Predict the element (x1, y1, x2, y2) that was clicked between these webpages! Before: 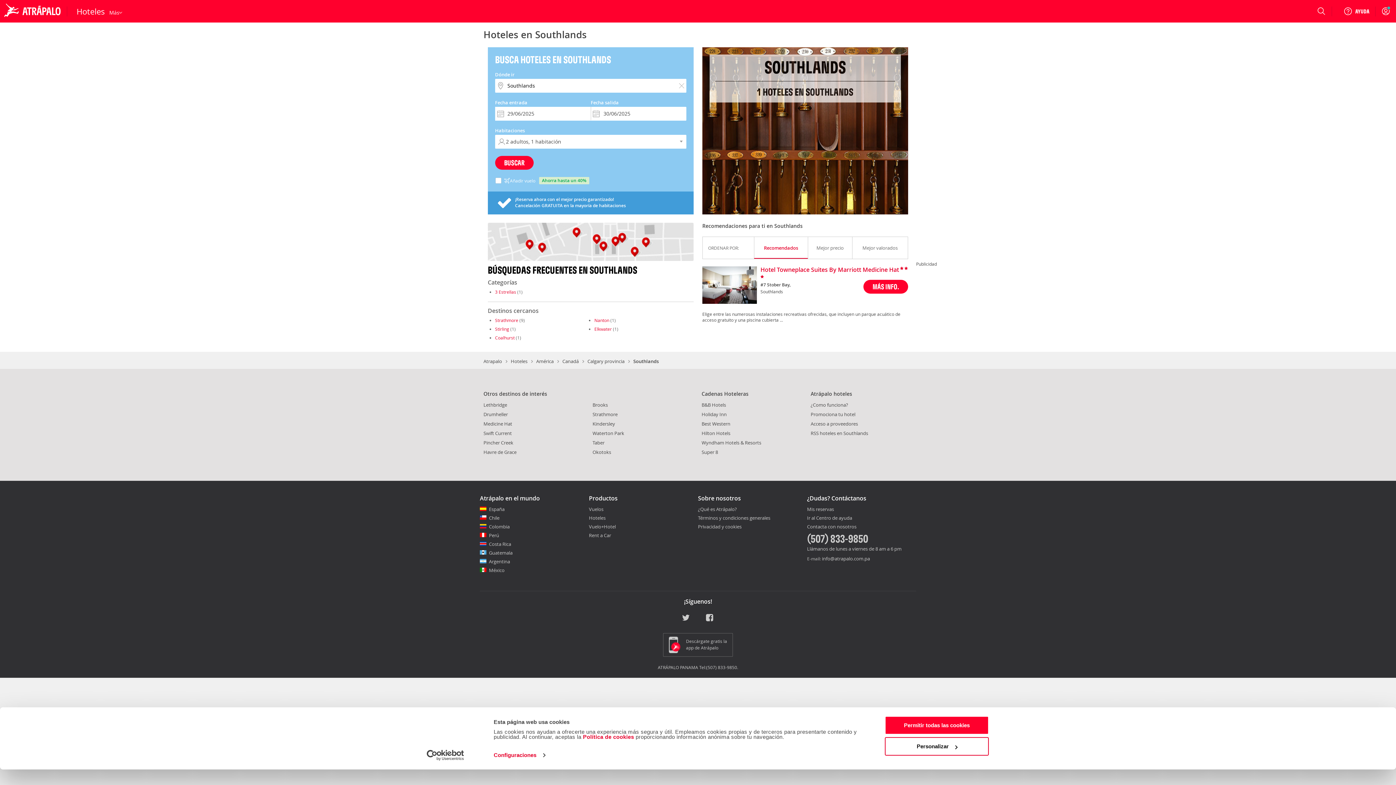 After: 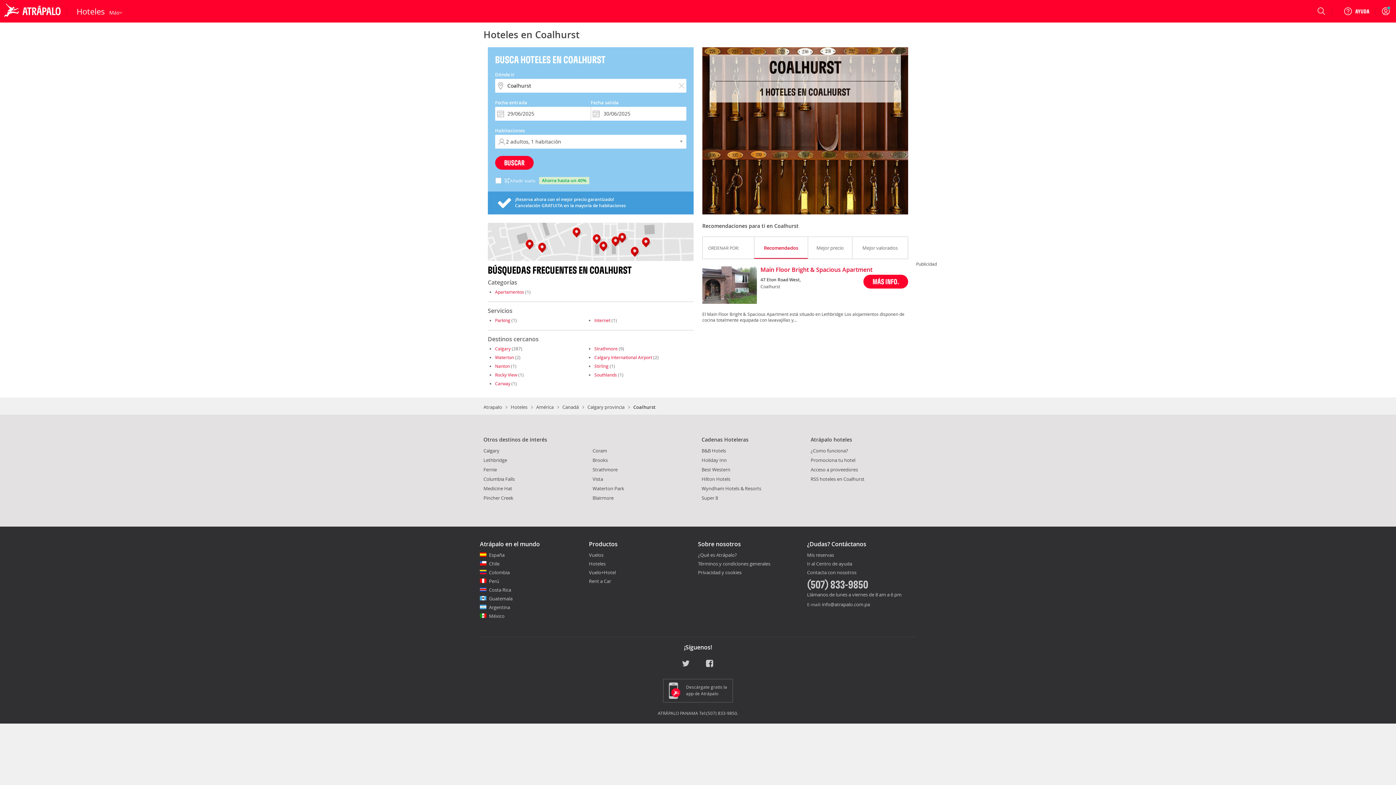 Action: label: Coalhurst bbox: (495, 302, 514, 308)